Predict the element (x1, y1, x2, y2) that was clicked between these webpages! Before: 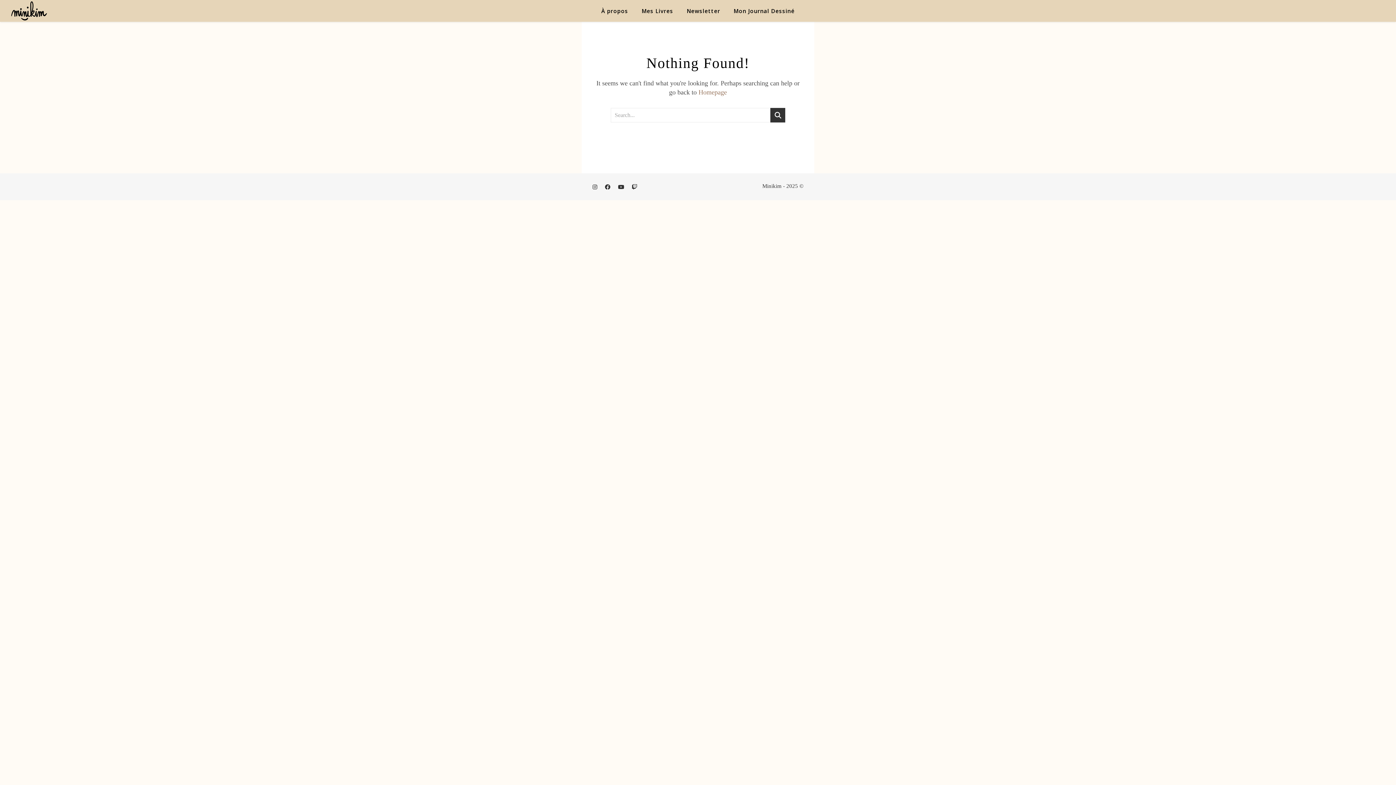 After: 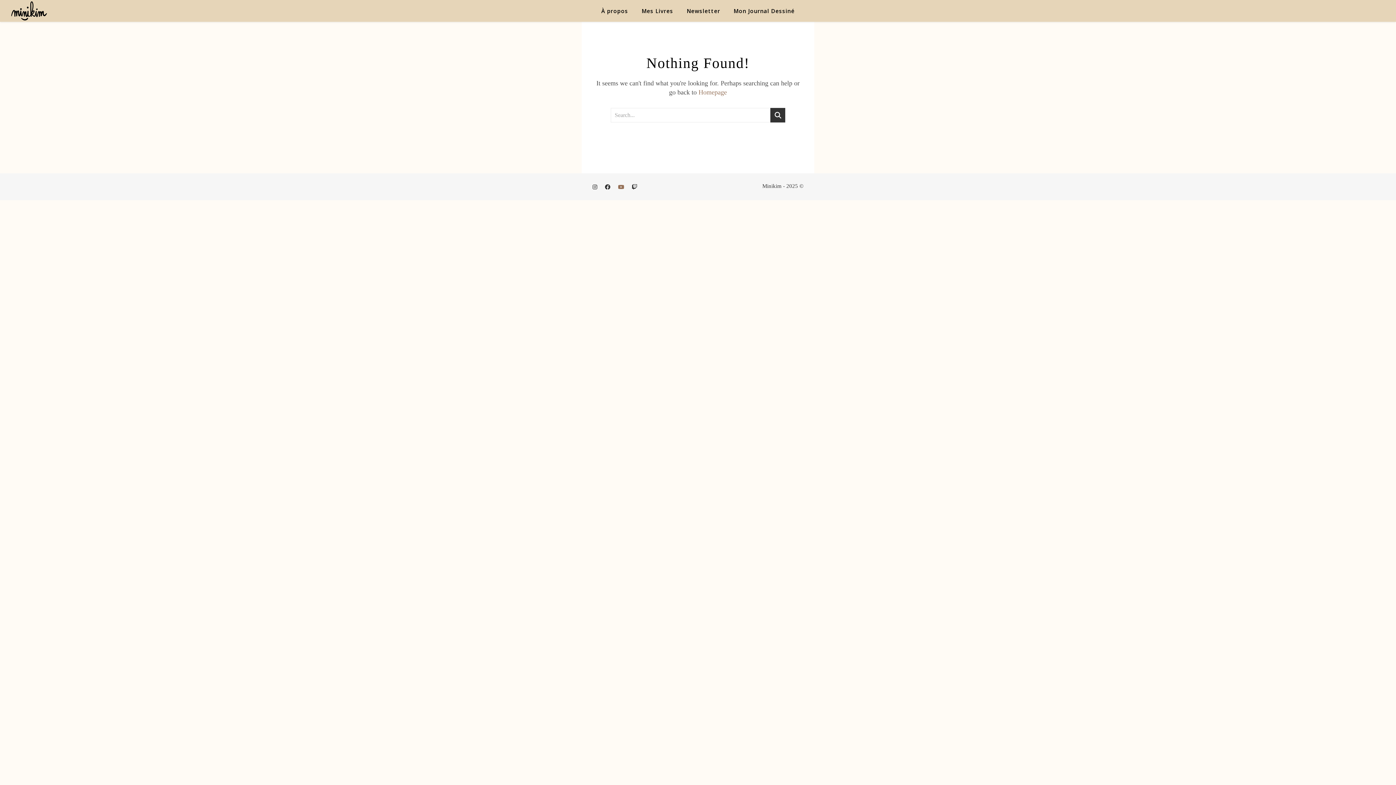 Action: label: youtube bbox: (618, 184, 625, 190)